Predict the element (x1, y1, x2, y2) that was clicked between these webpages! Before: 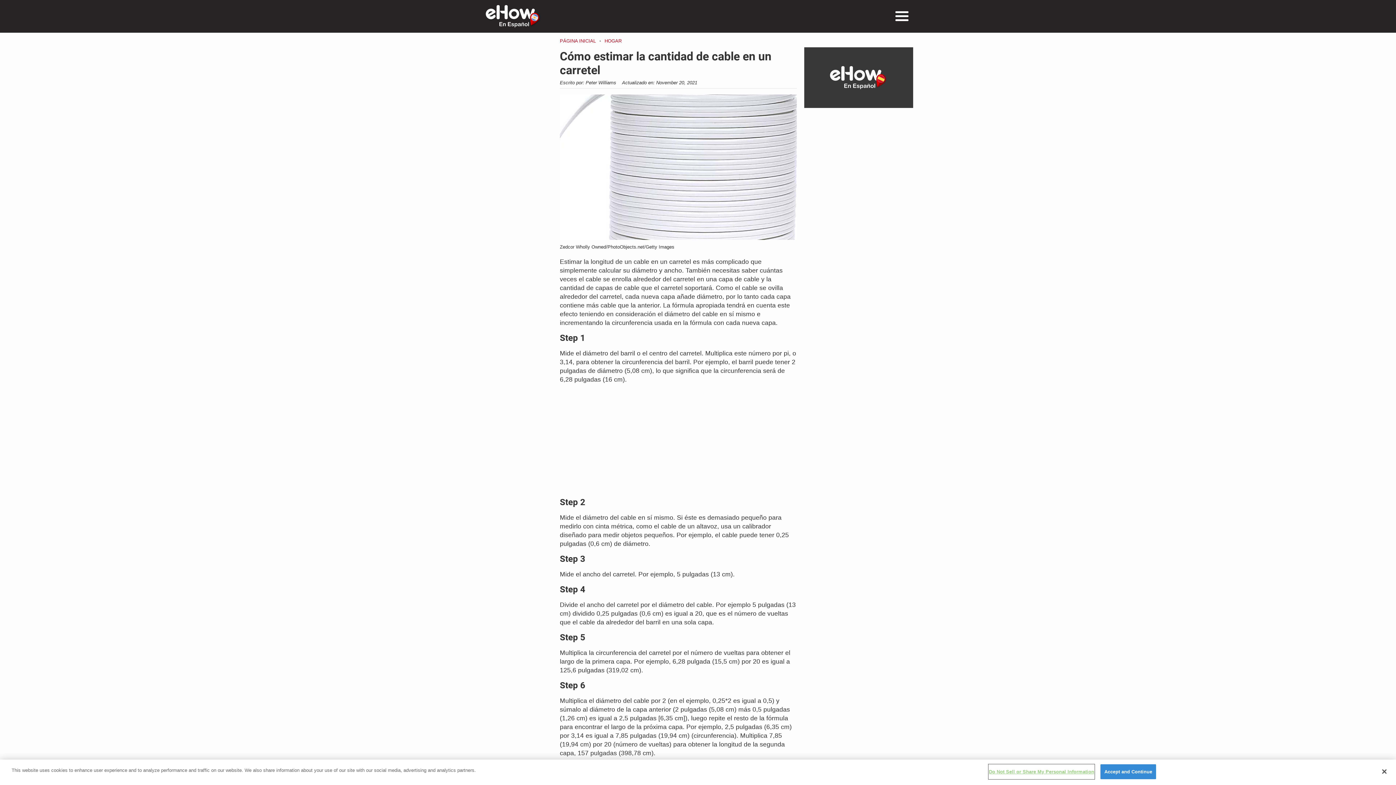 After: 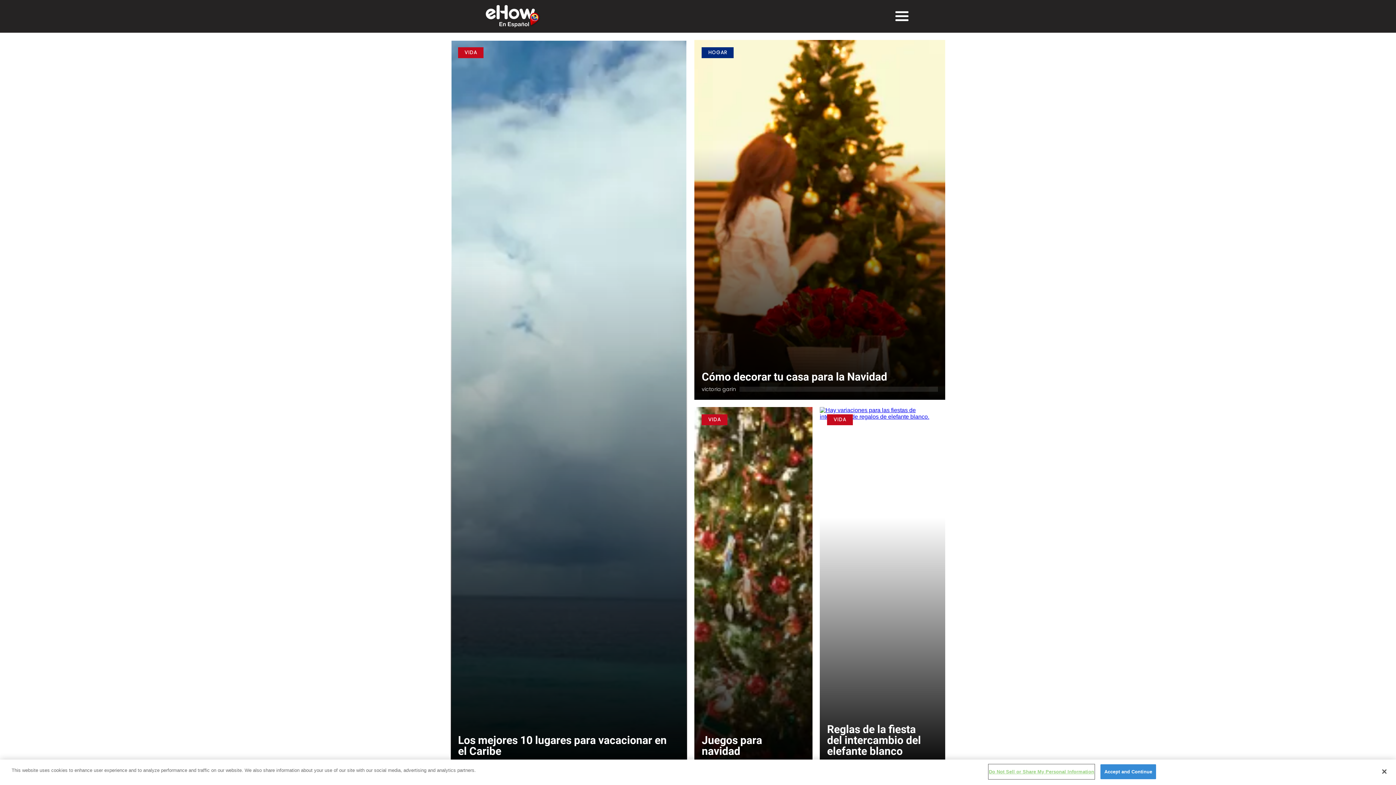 Action: bbox: (485, 5, 540, 27) label: logo